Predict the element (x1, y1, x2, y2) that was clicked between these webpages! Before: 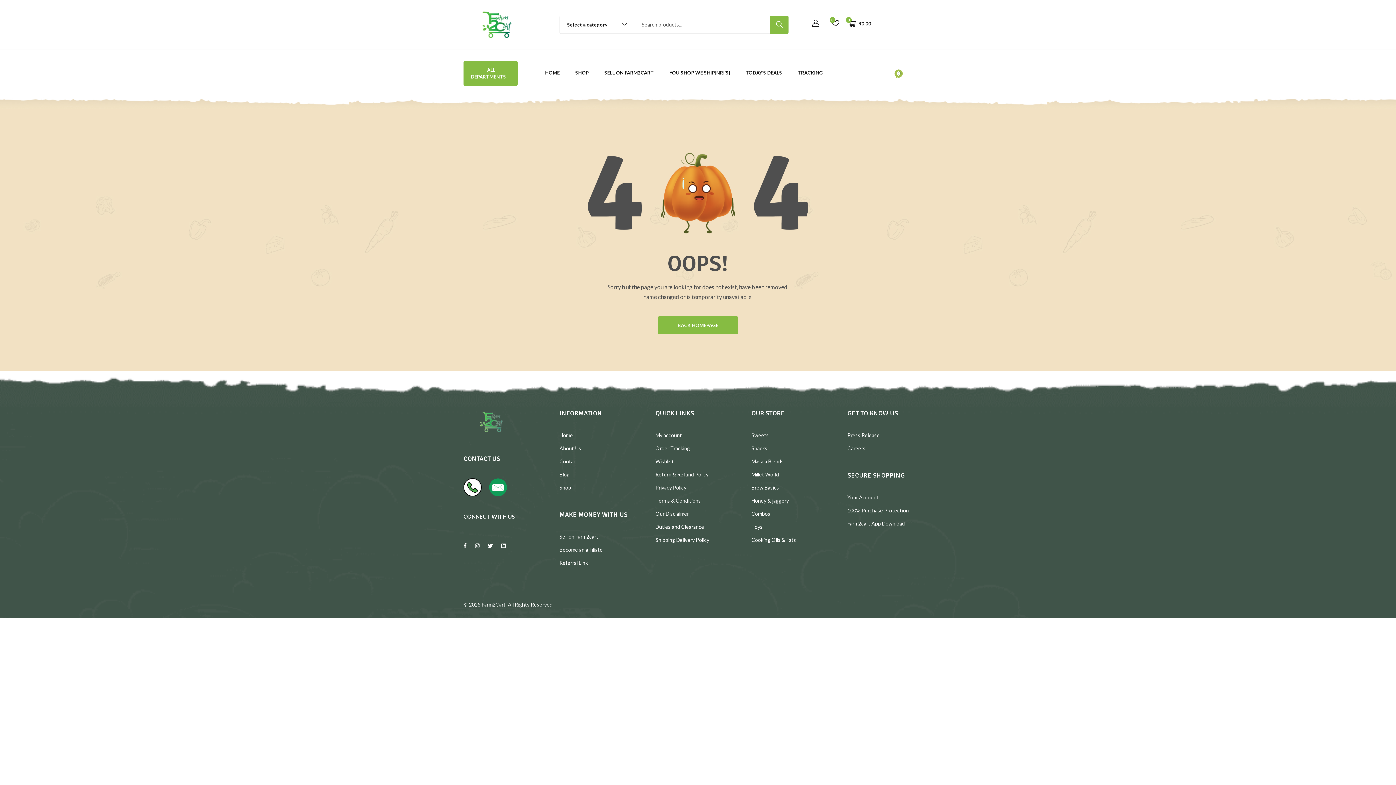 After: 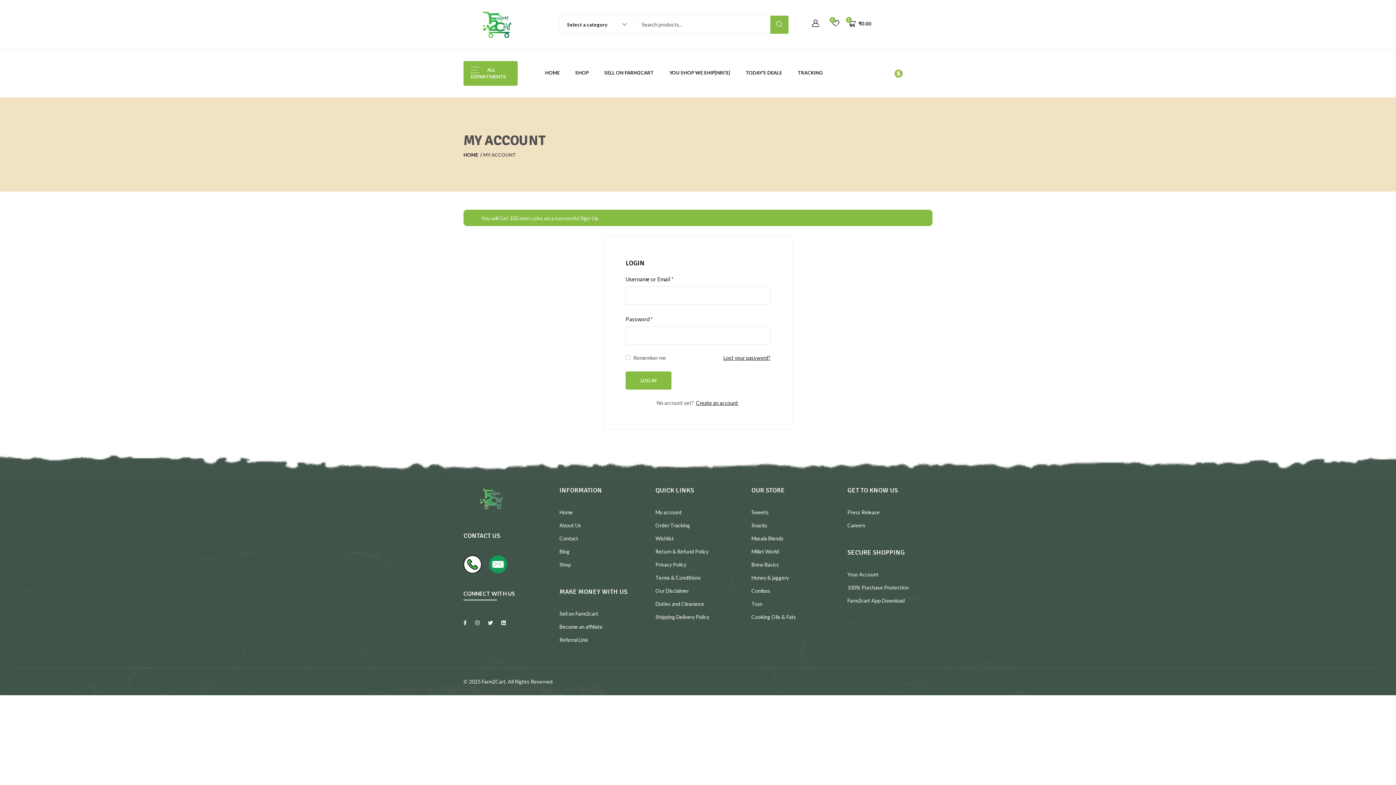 Action: label: Referral Link bbox: (559, 559, 588, 566)